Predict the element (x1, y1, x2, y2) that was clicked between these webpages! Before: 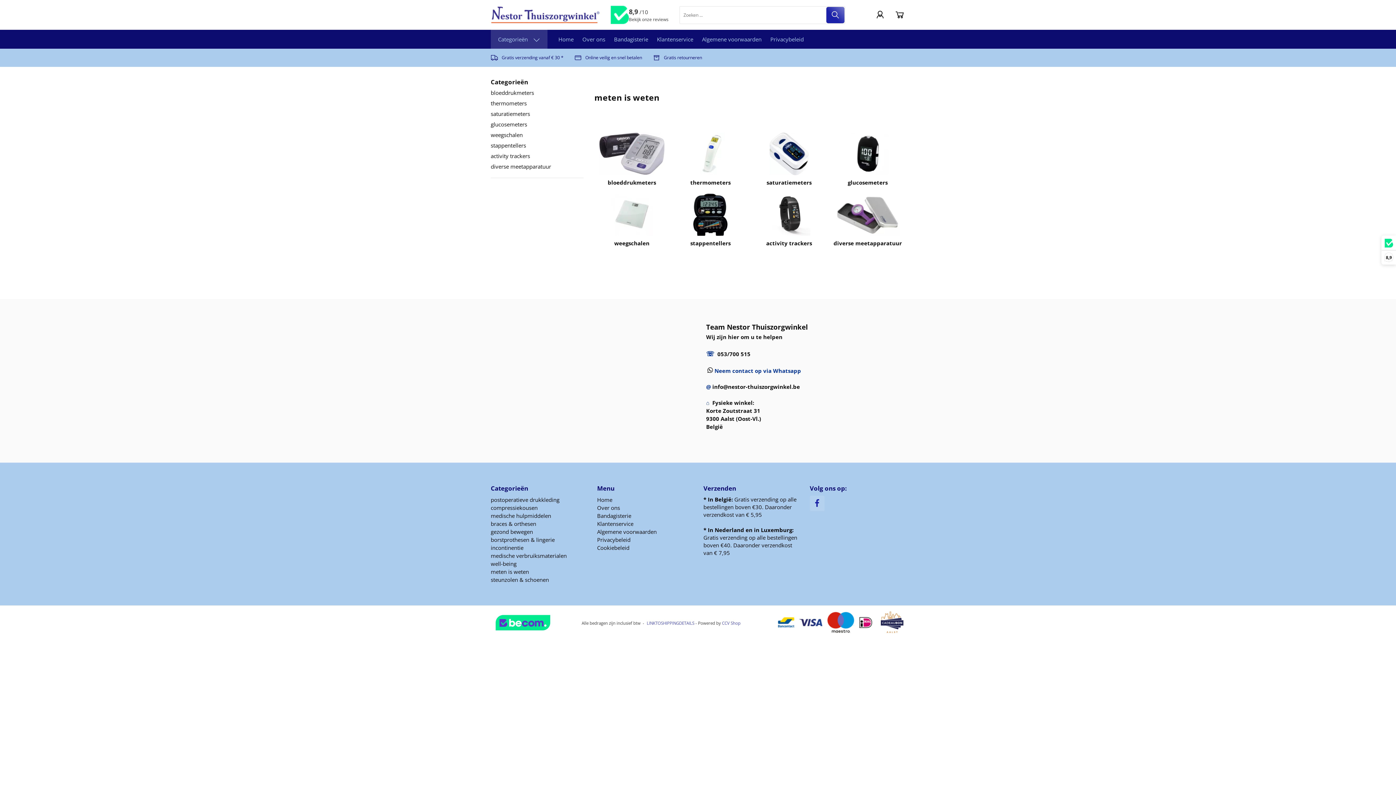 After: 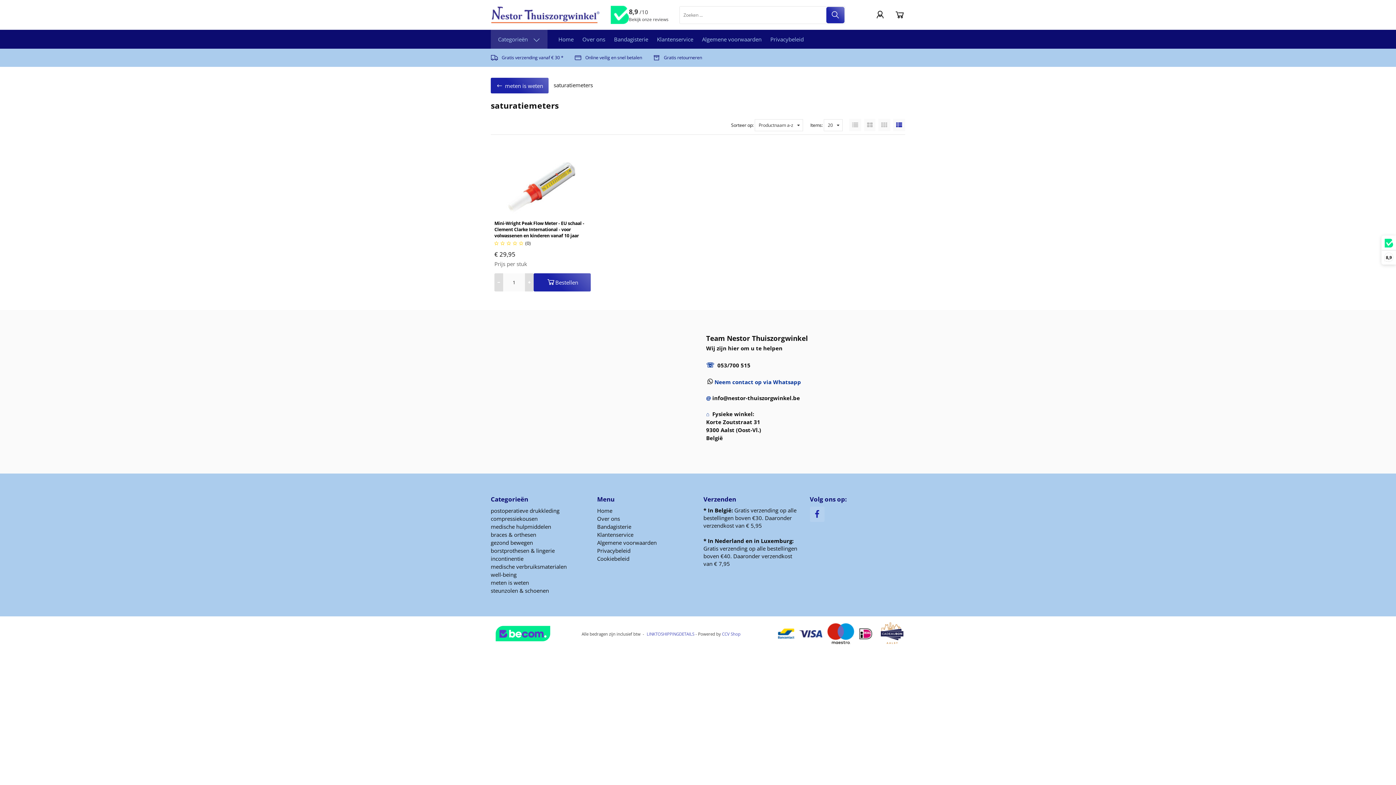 Action: bbox: (751, 132, 826, 175)